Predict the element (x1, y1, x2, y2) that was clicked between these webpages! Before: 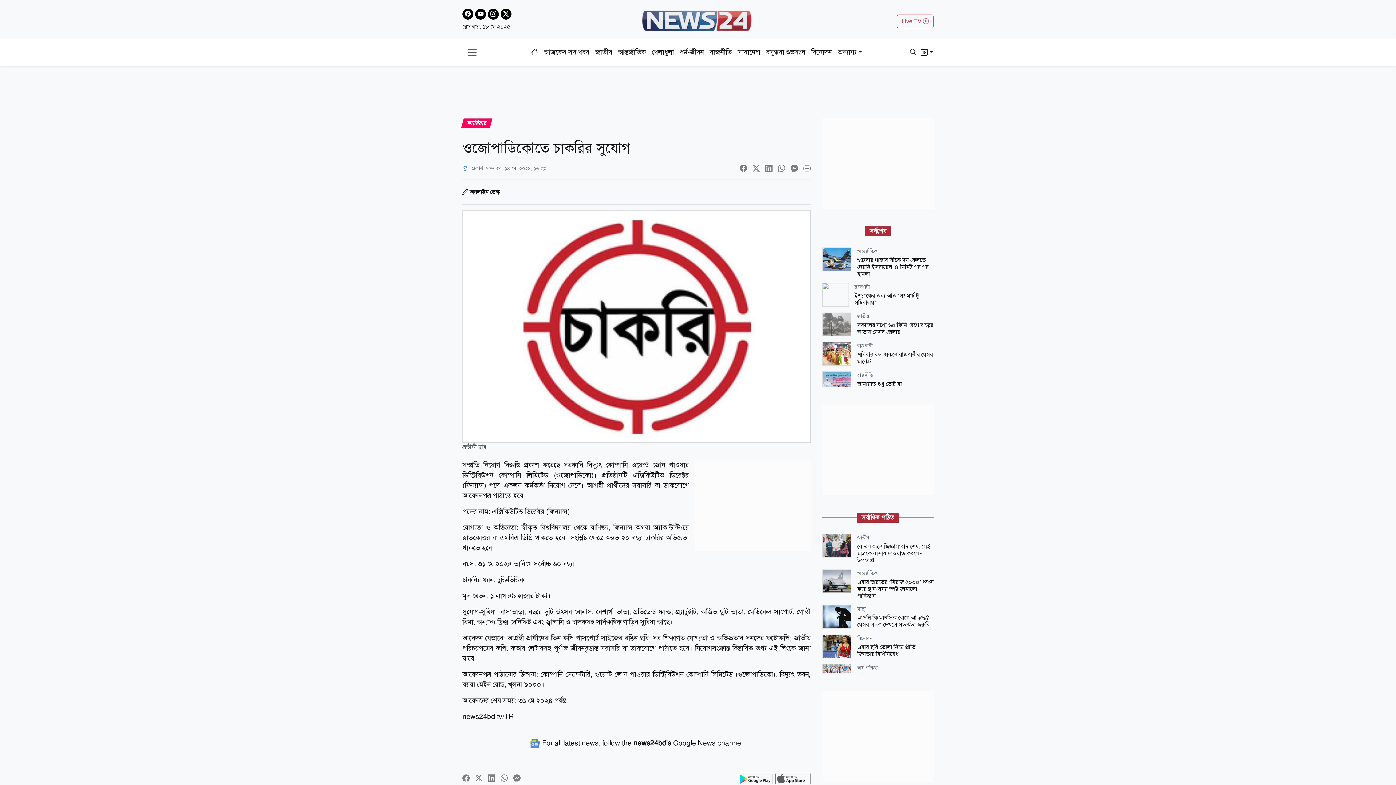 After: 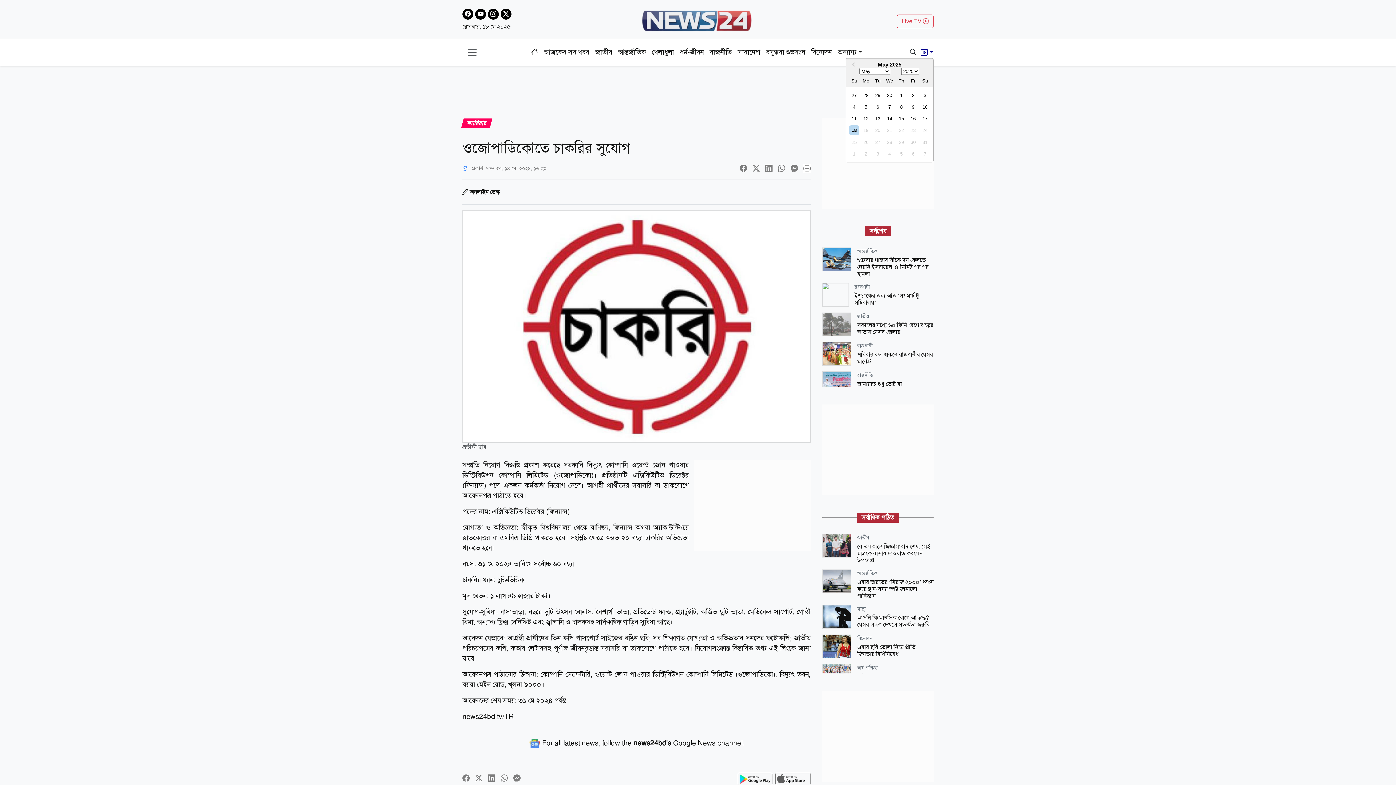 Action: bbox: (920, 47, 933, 56)